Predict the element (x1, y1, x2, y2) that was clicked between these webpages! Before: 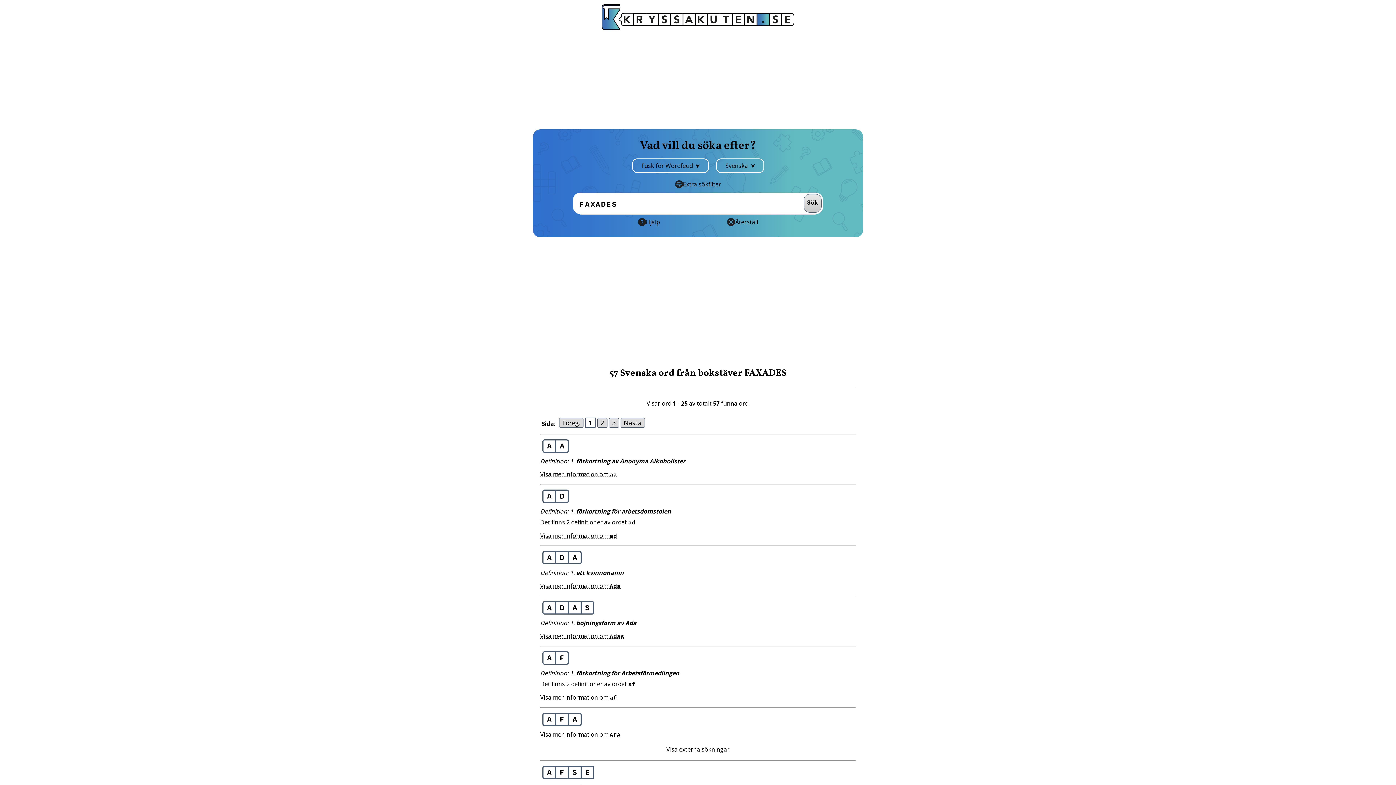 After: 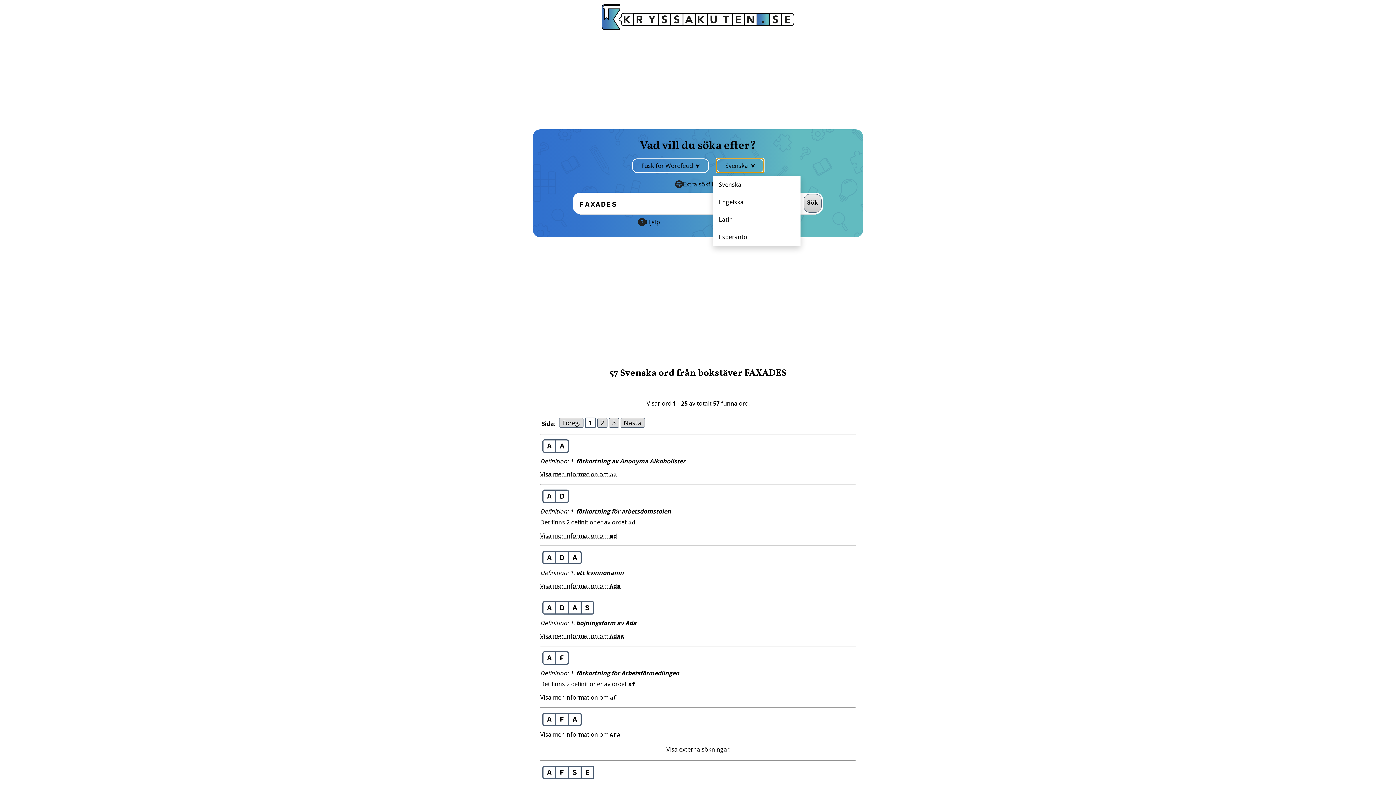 Action: bbox: (716, 158, 764, 172) label: Svenska 